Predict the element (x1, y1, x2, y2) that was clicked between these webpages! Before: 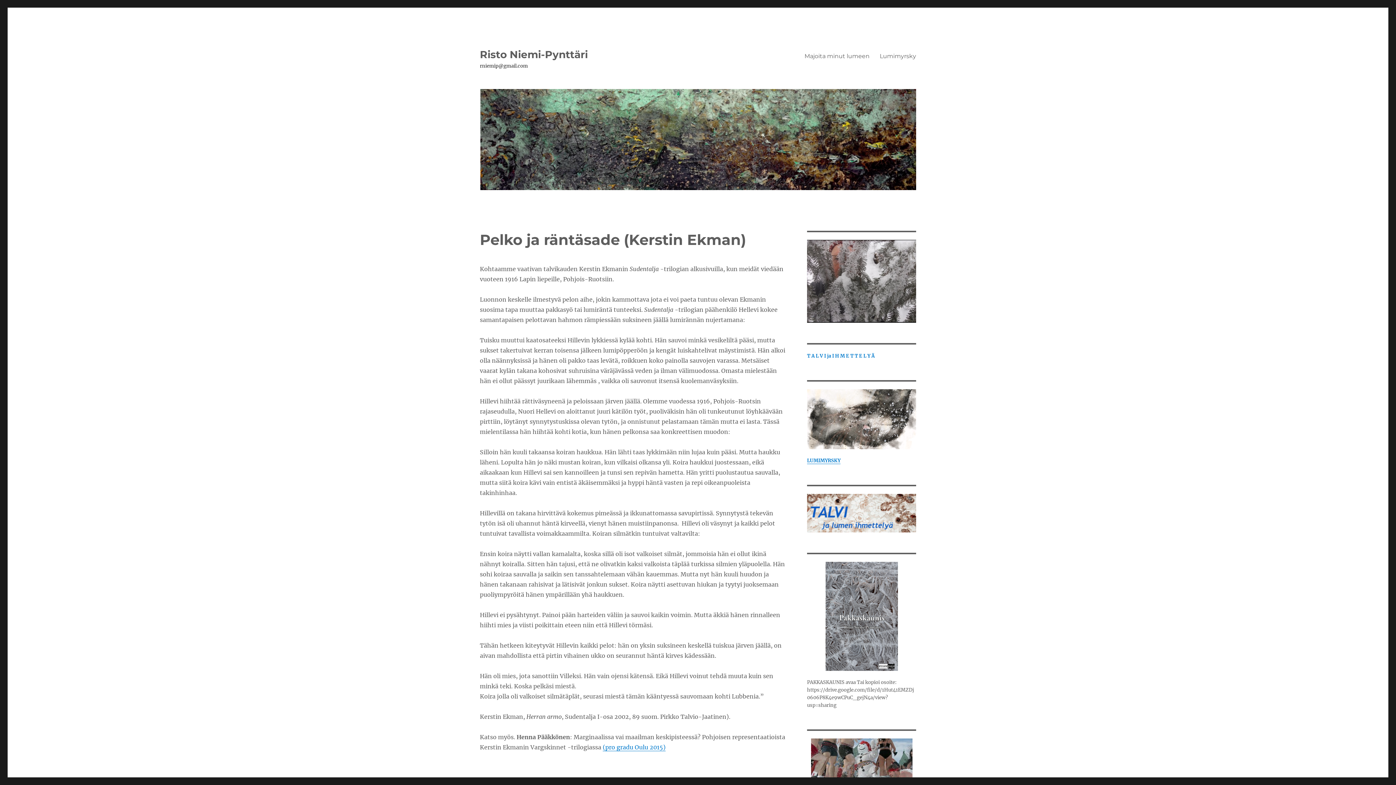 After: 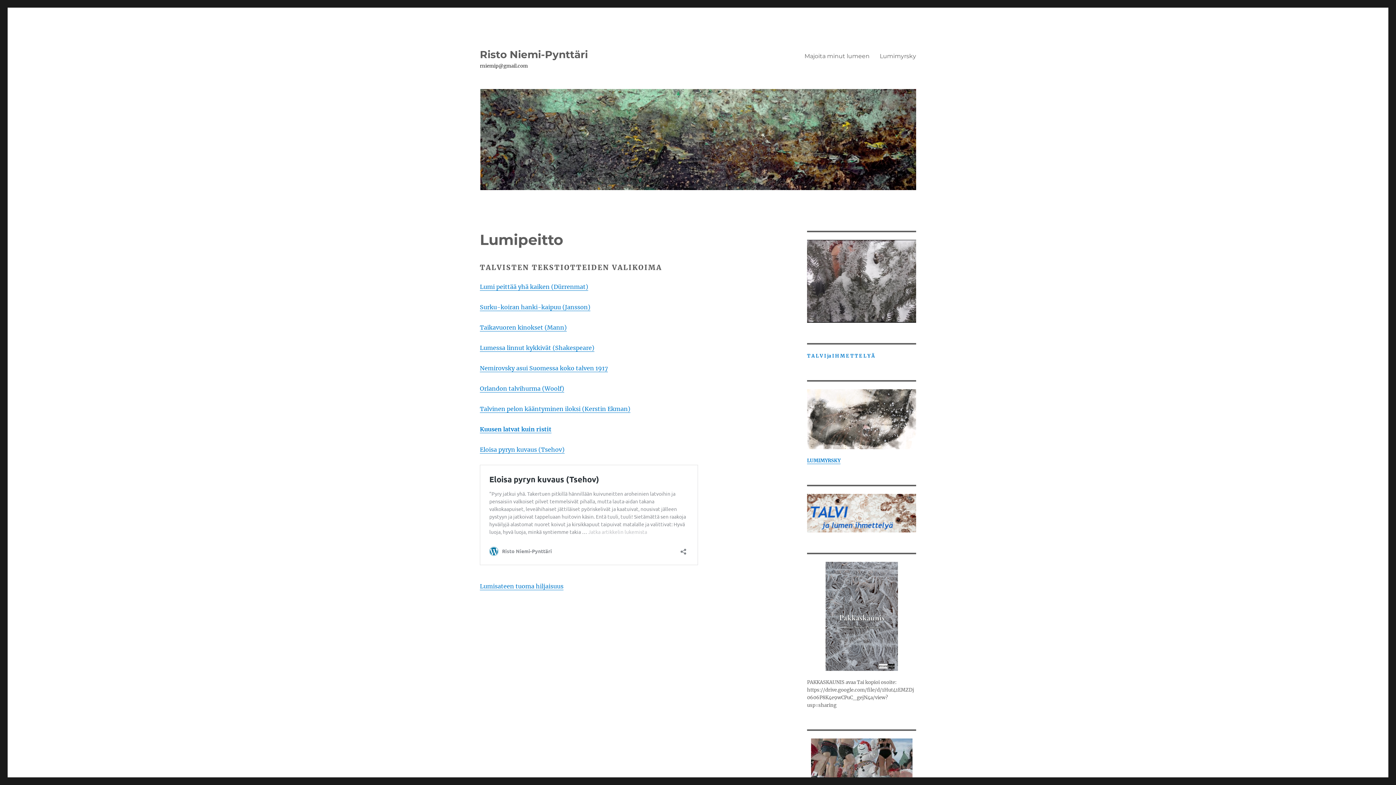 Action: label: T A L V I ja I H M E T T E L Y Ä bbox: (807, 353, 874, 359)